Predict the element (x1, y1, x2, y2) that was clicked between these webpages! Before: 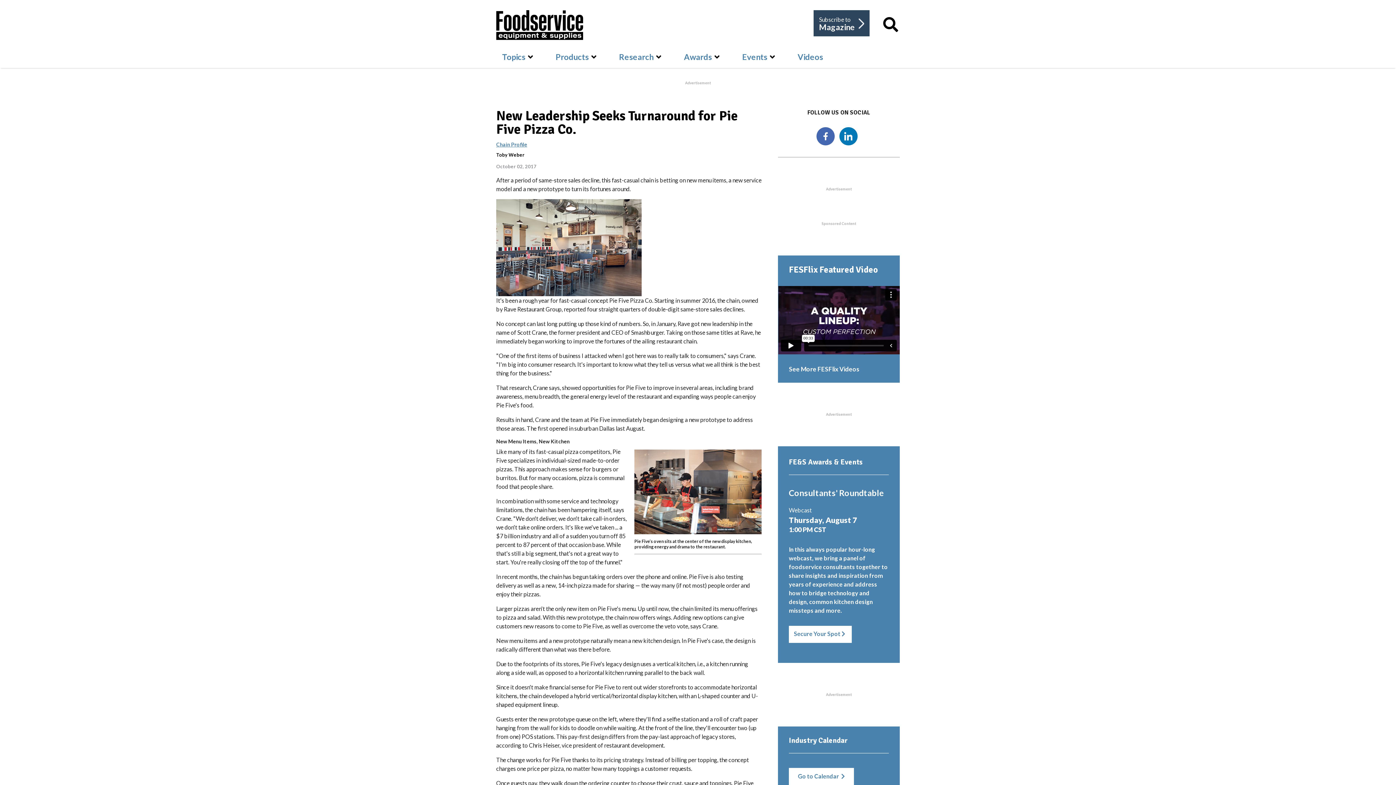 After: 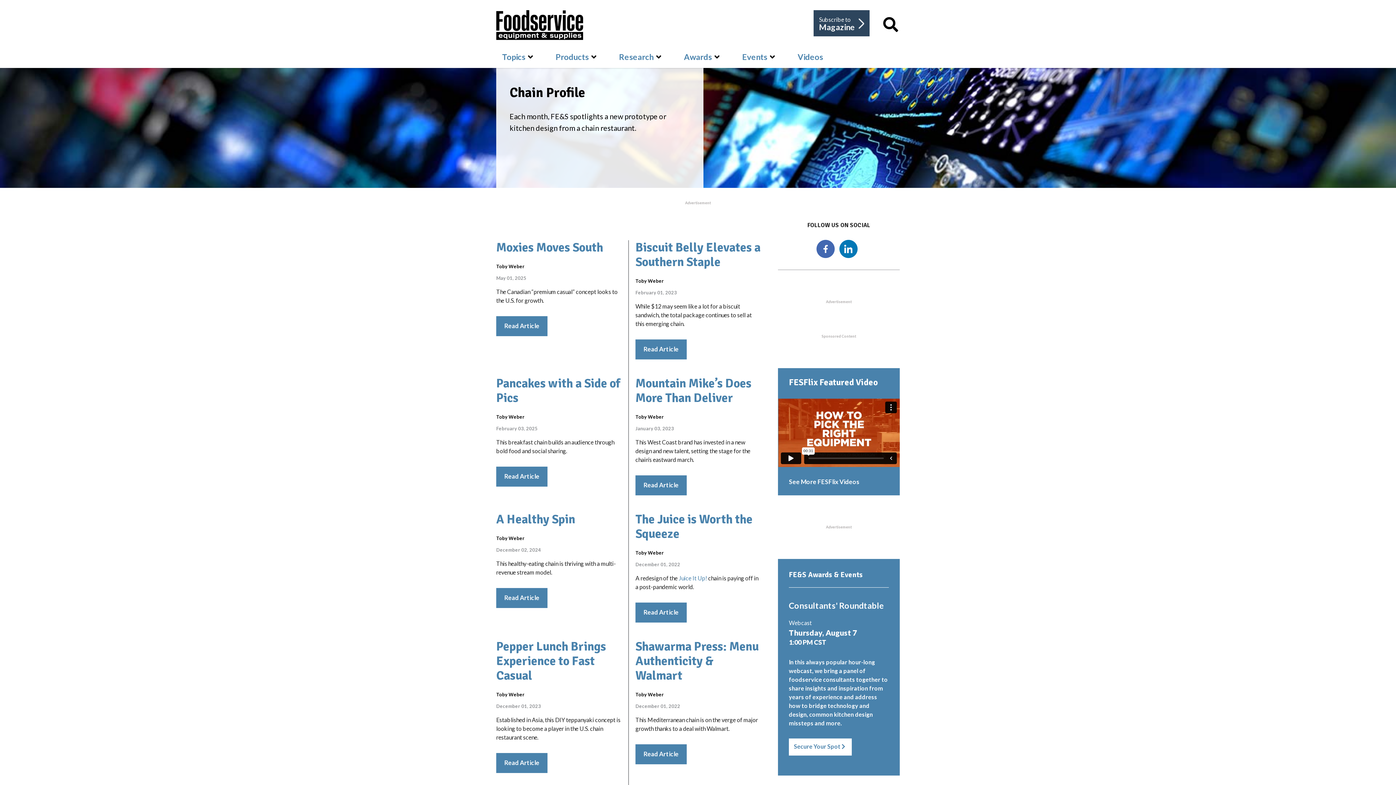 Action: label: Chain Profile bbox: (496, 141, 527, 147)